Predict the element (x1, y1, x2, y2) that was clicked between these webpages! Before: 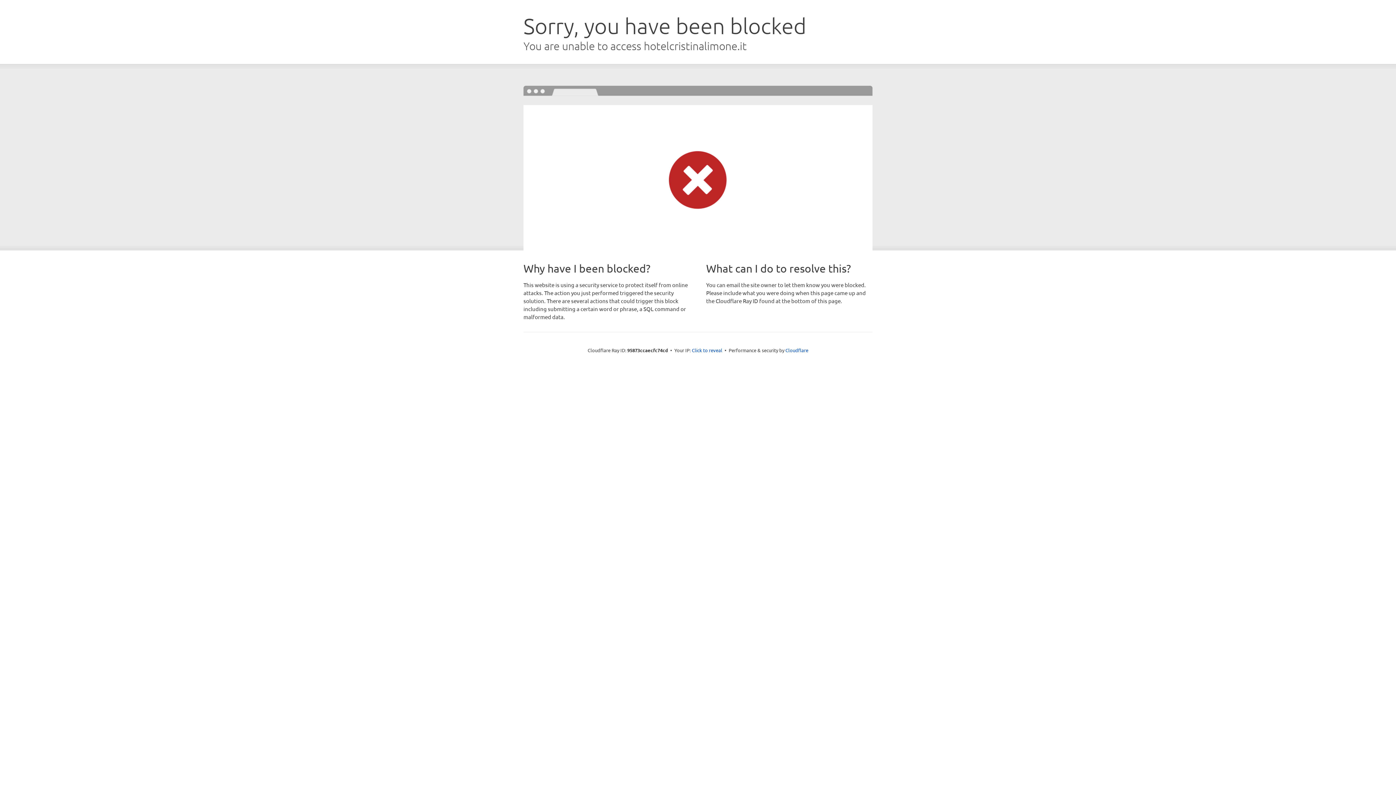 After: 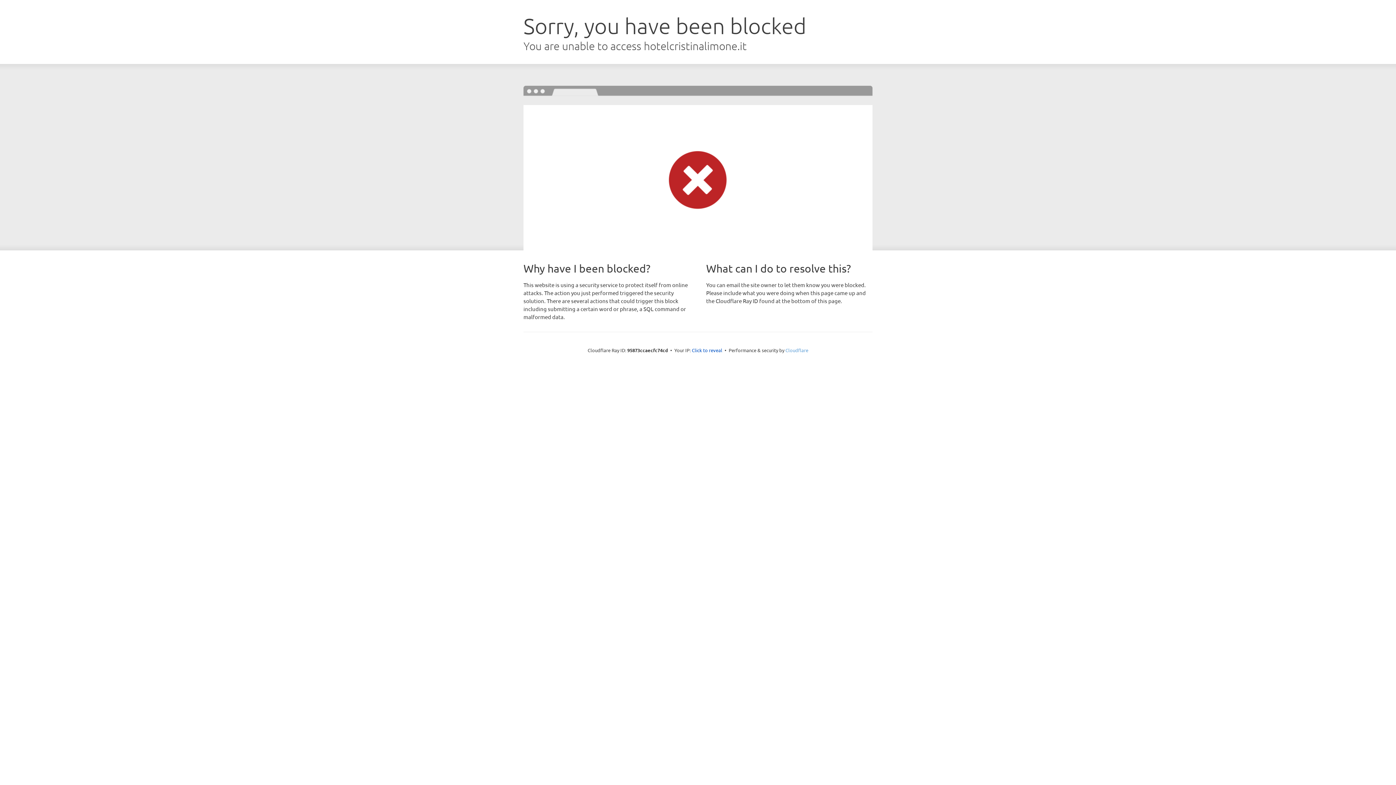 Action: bbox: (785, 347, 808, 353) label: Cloudflare